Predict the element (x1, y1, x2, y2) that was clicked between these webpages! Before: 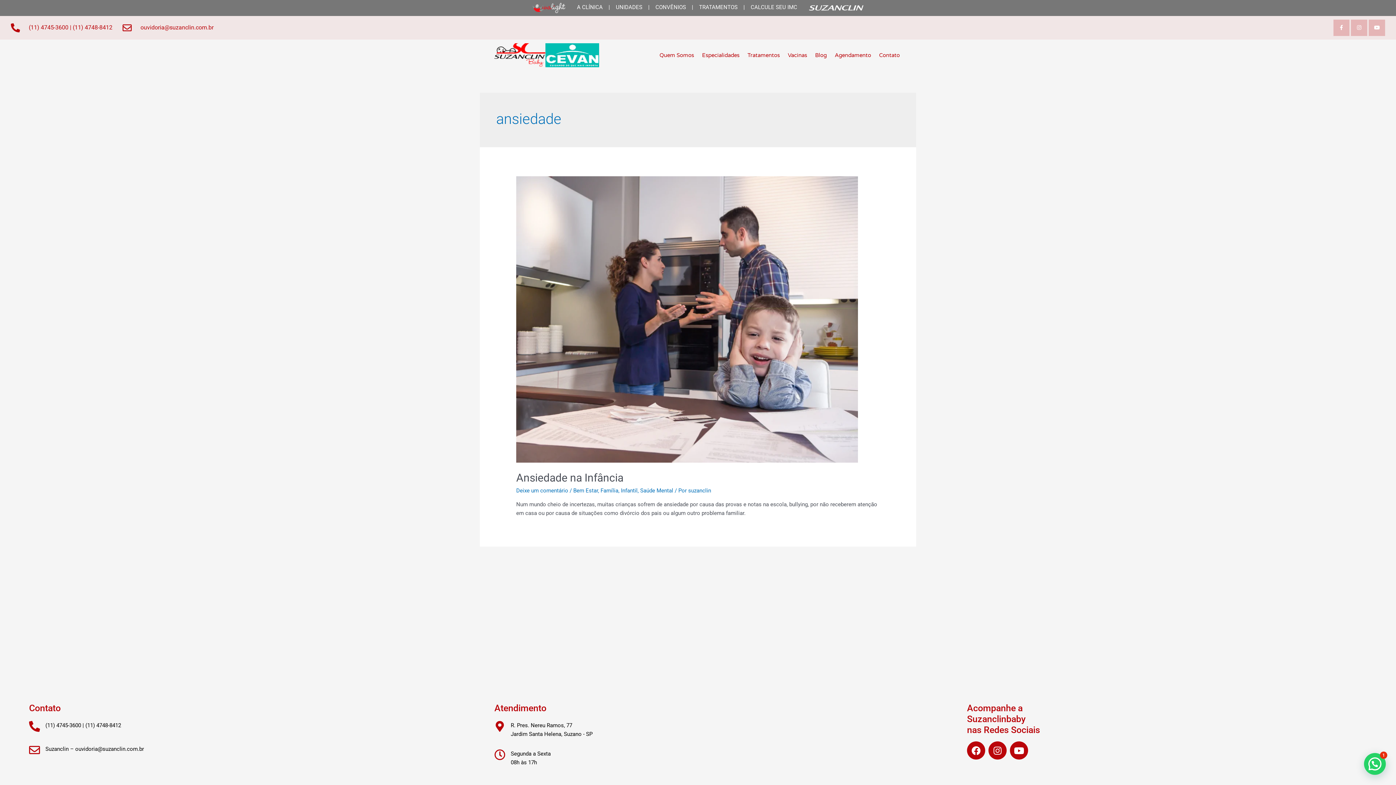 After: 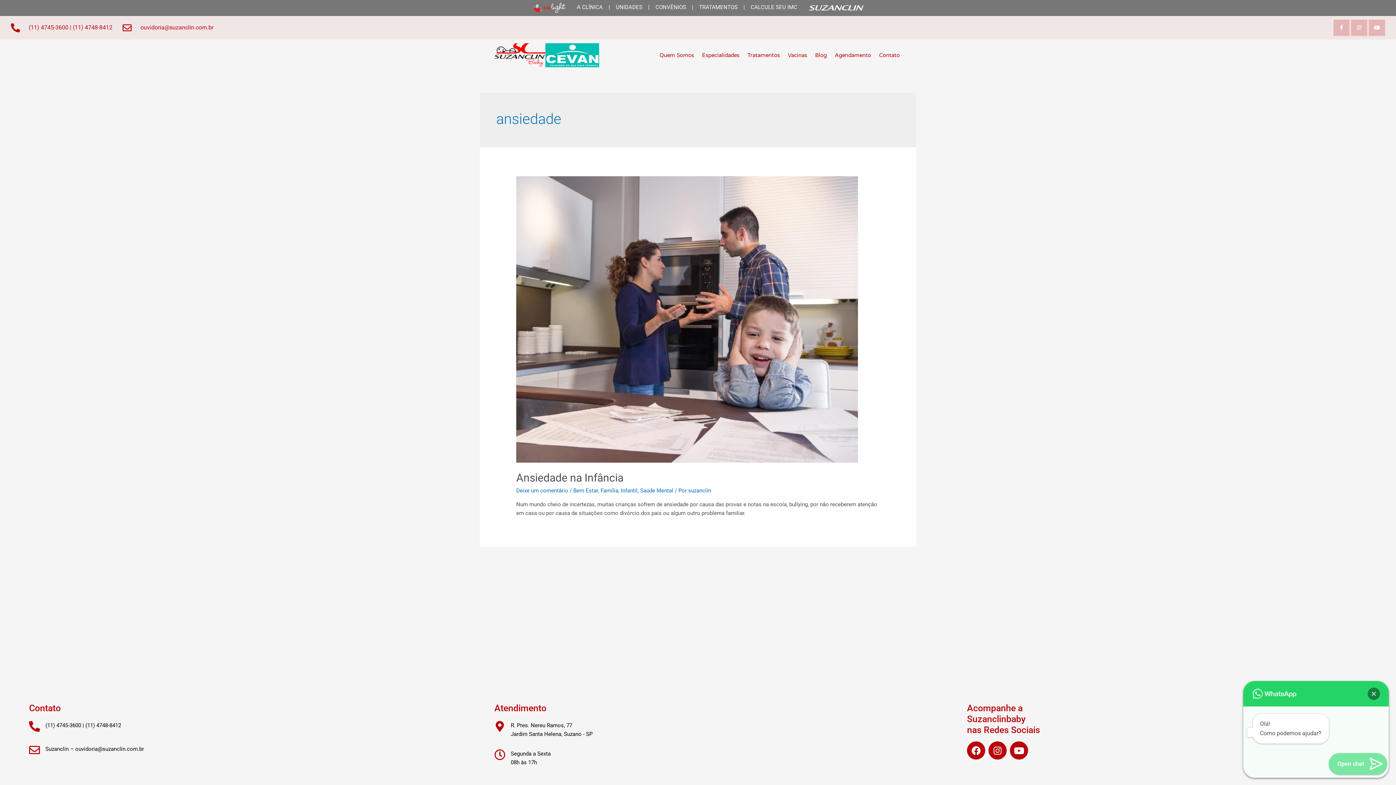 Action: bbox: (1364, 753, 1386, 775)